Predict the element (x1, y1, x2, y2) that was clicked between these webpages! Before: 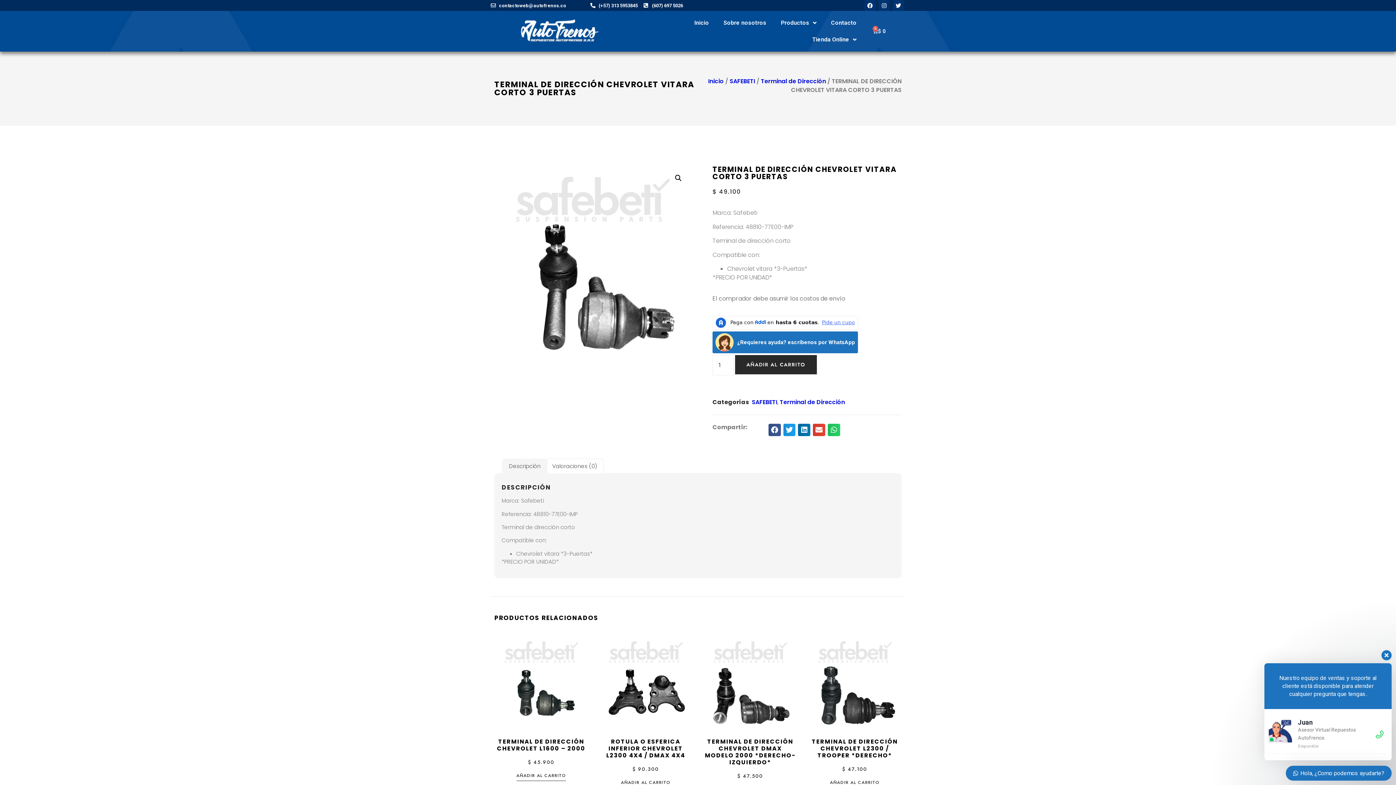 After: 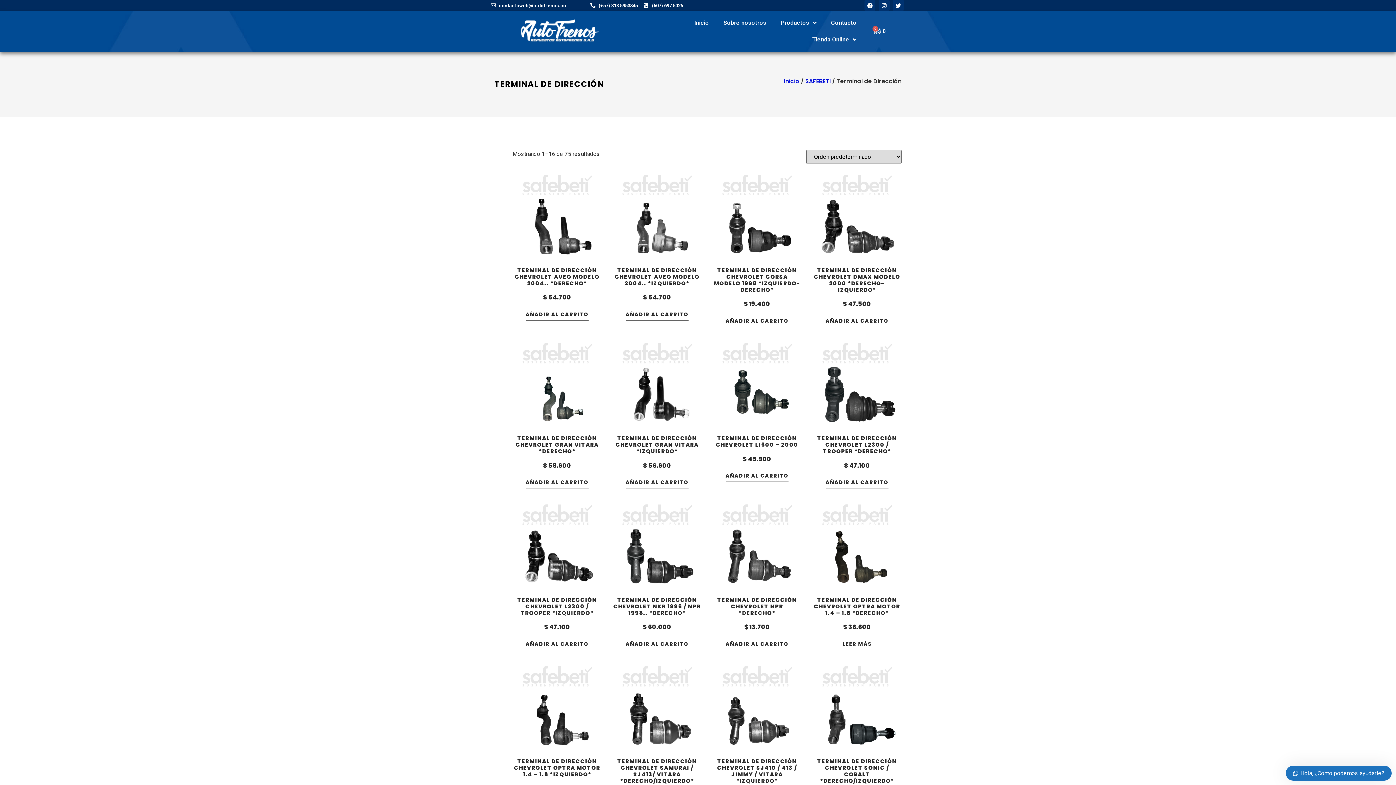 Action: bbox: (780, 398, 845, 406) label: Terminal de Dirección